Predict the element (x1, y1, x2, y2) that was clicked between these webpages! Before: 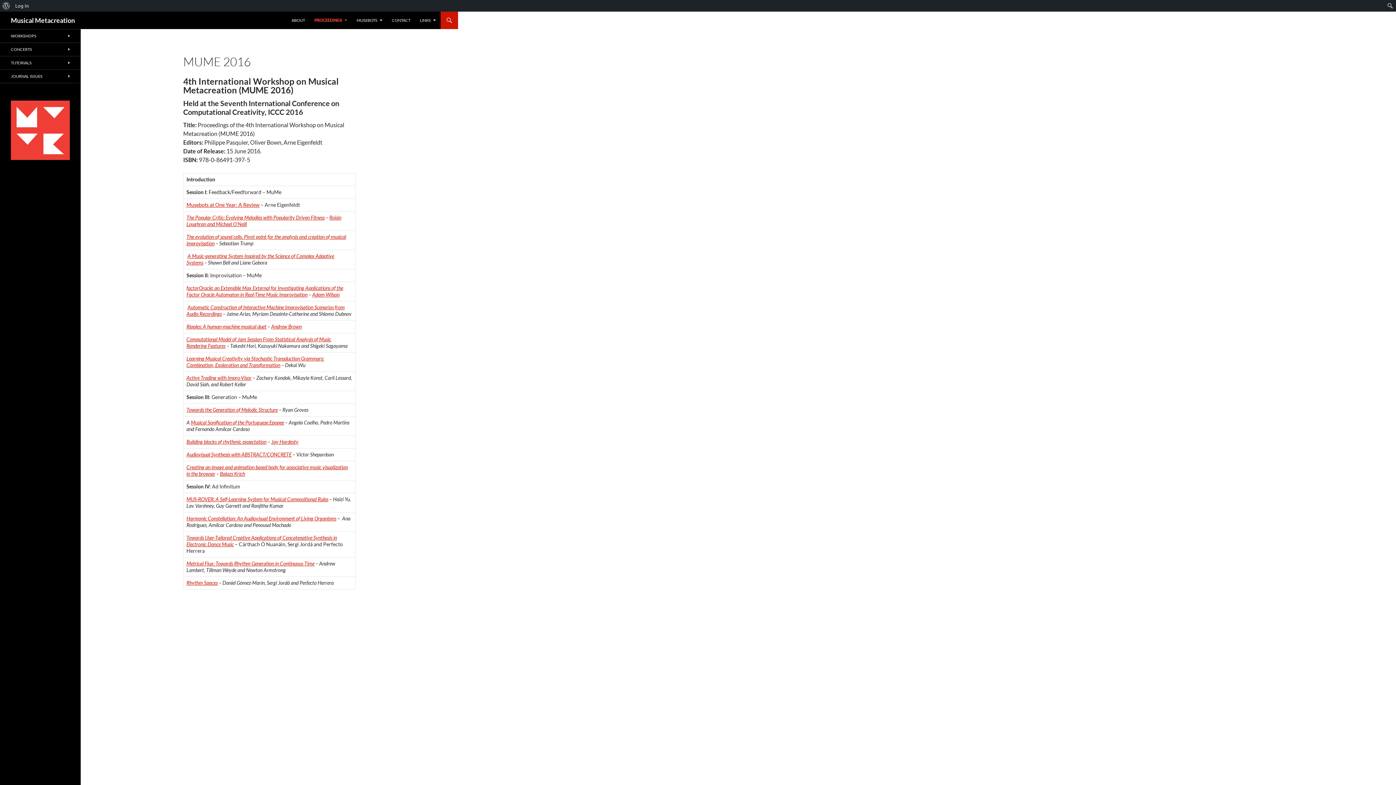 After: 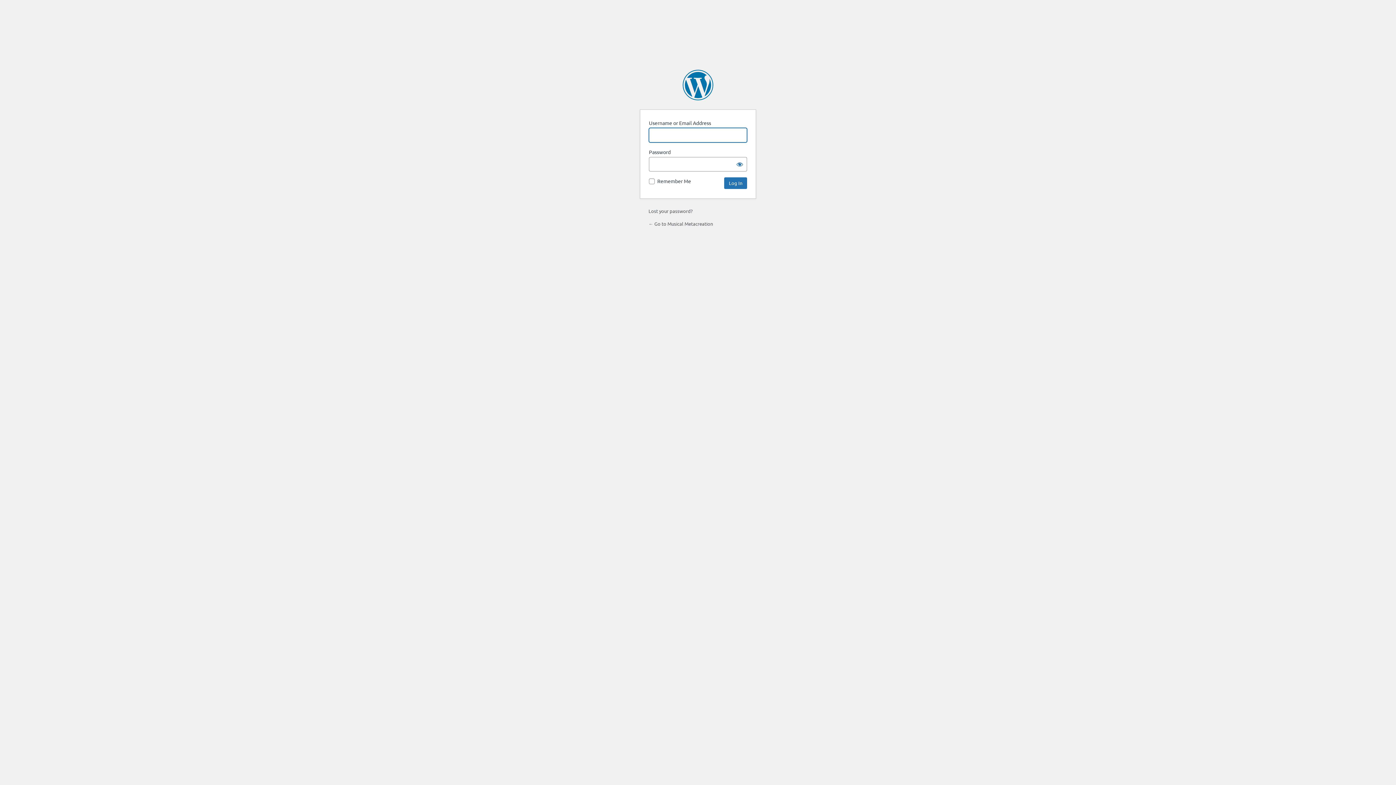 Action: bbox: (12, 0, 31, 11) label: Log In